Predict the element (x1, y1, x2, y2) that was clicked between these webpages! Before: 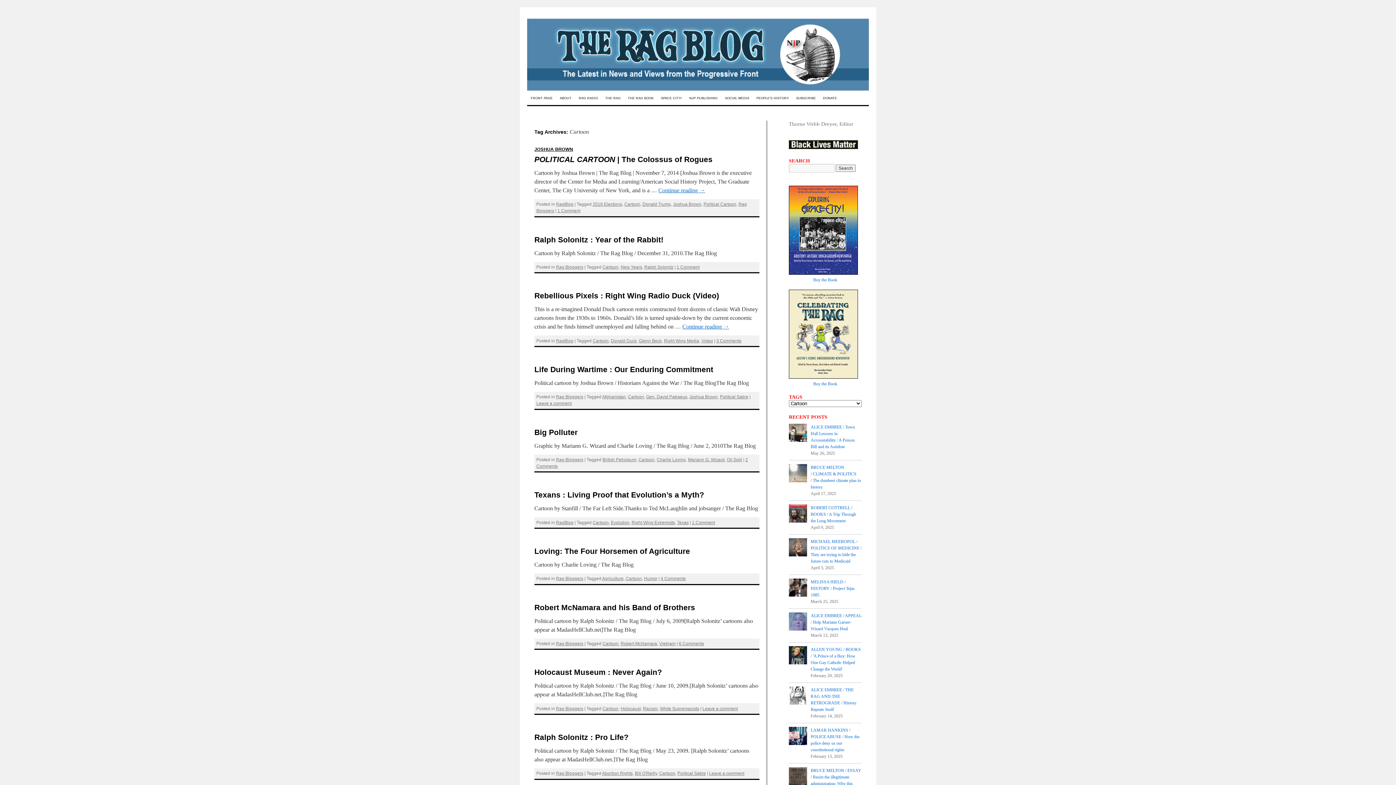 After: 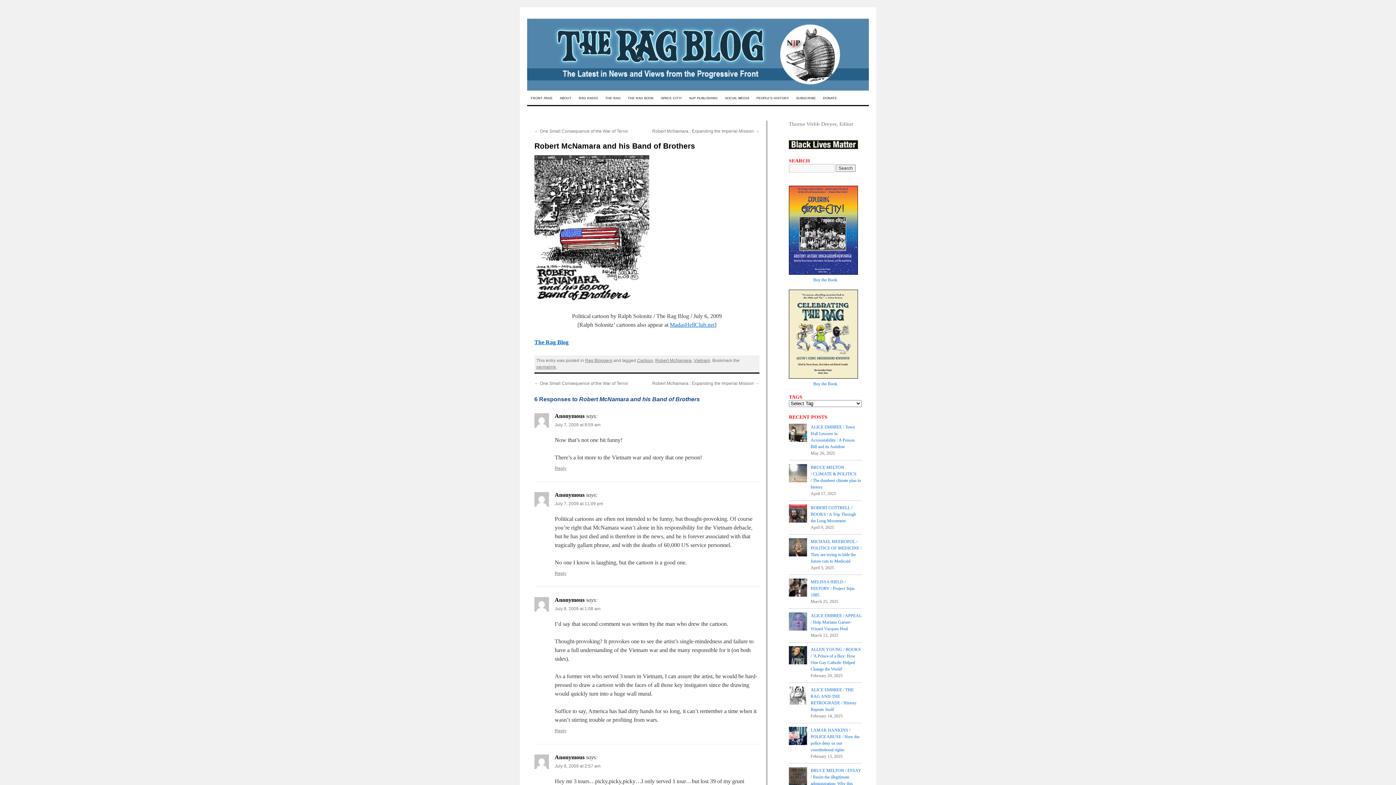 Action: label: Robert McNamara and his Band of Brothers bbox: (534, 603, 695, 611)